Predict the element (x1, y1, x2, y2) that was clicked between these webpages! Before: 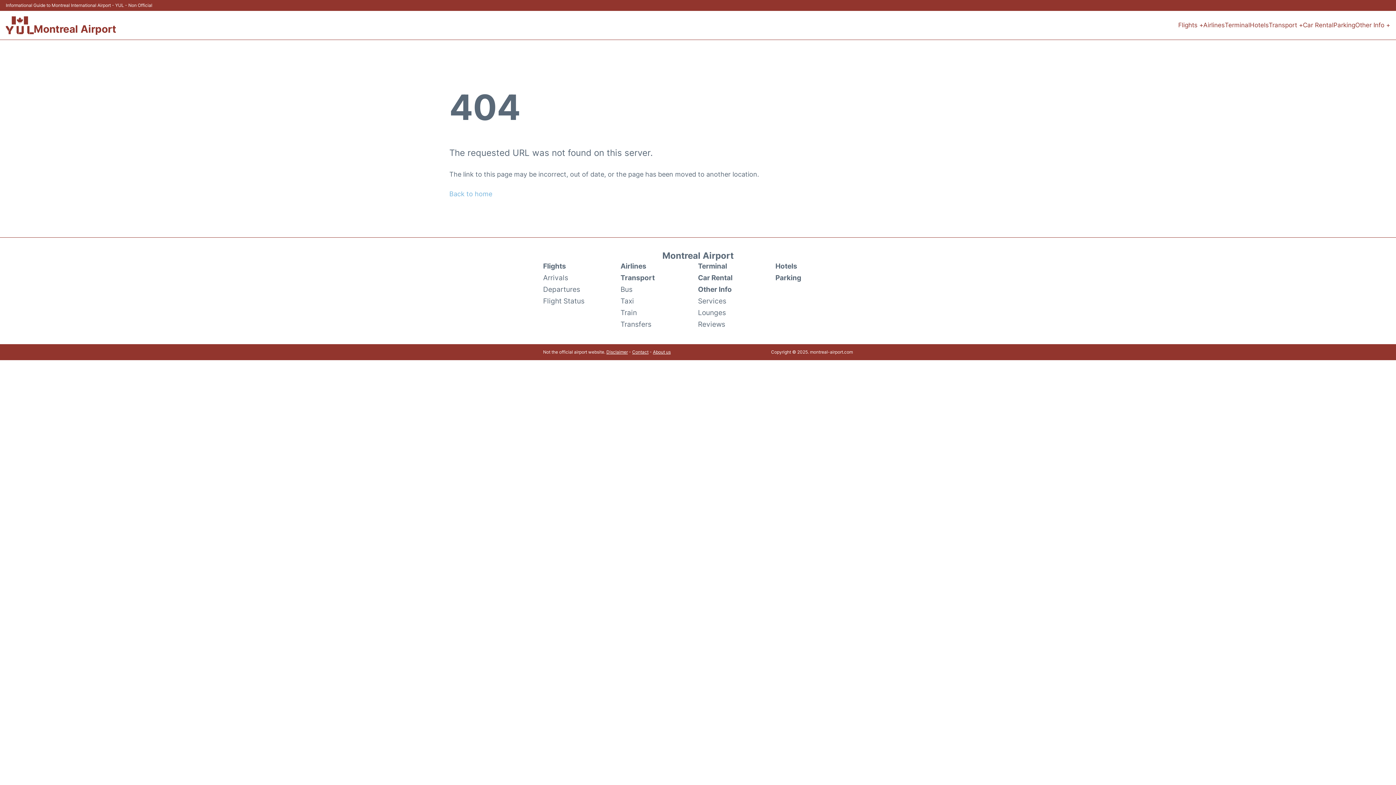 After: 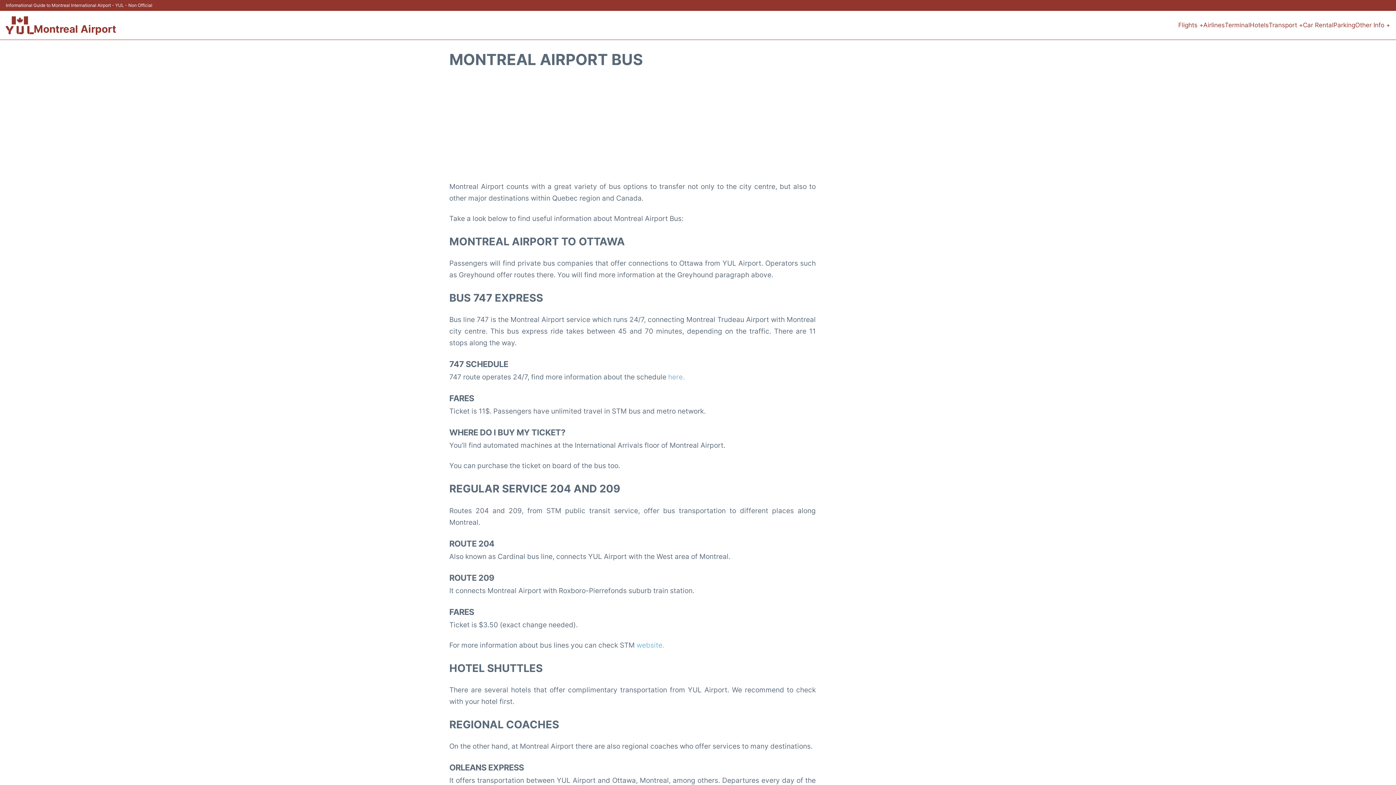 Action: label: Bus bbox: (620, 283, 632, 295)